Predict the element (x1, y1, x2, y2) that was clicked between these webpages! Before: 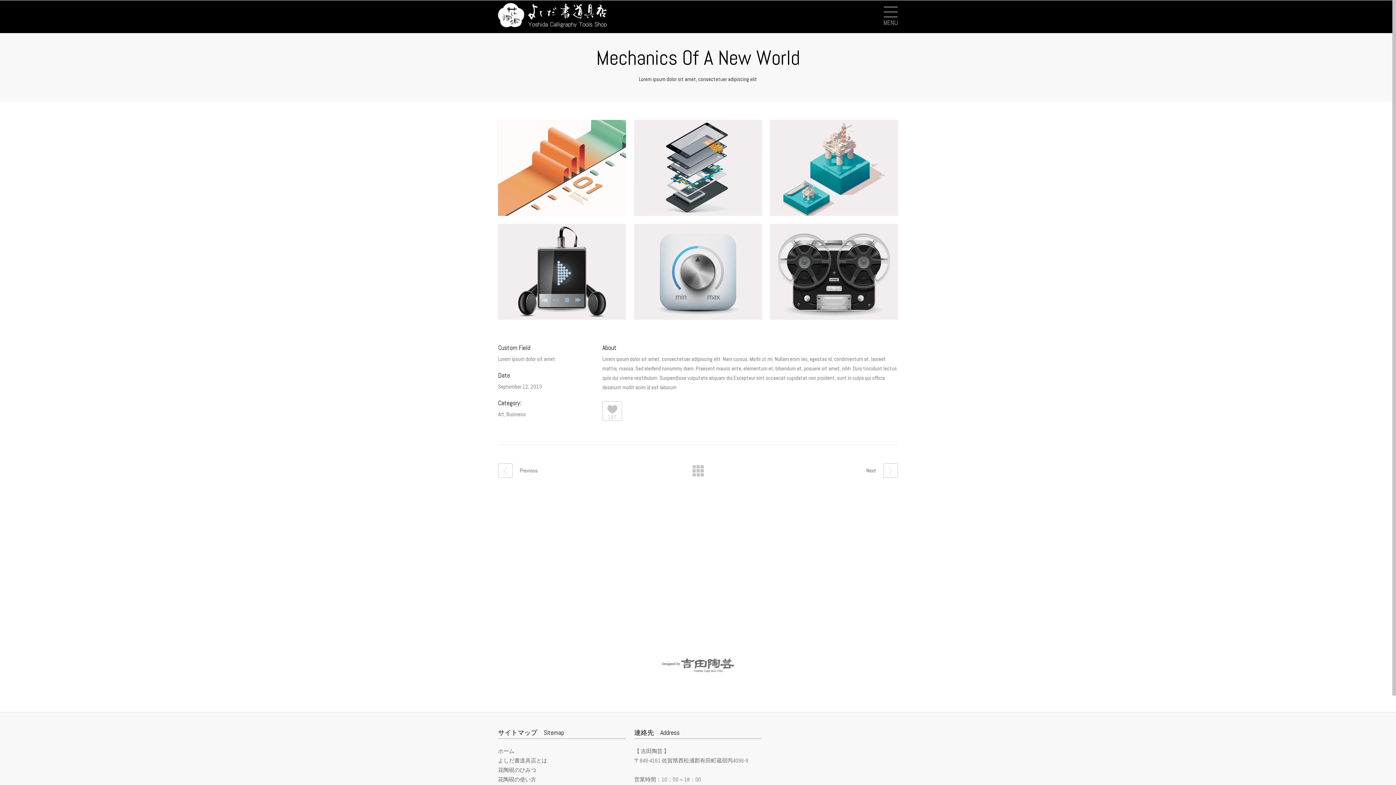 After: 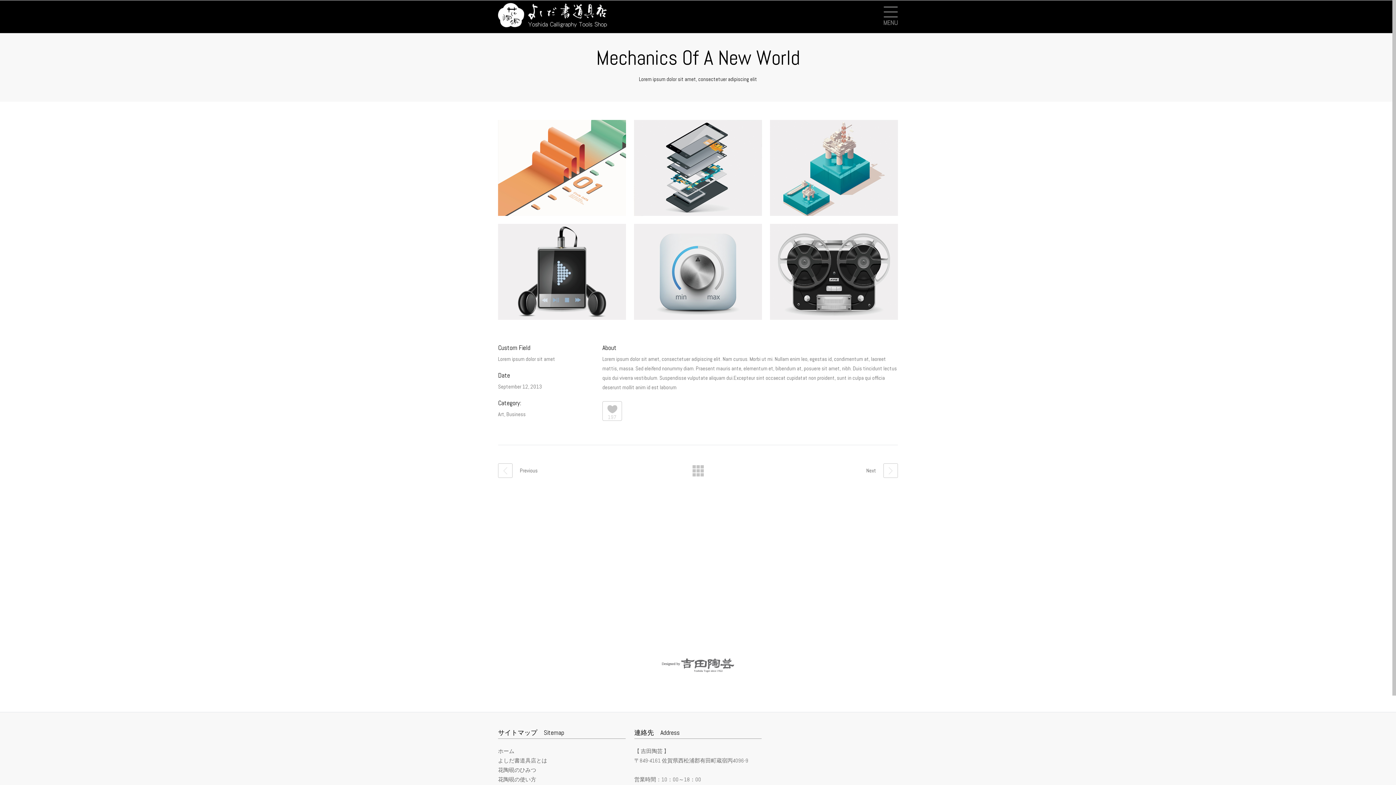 Action: bbox: (692, 465, 703, 476)